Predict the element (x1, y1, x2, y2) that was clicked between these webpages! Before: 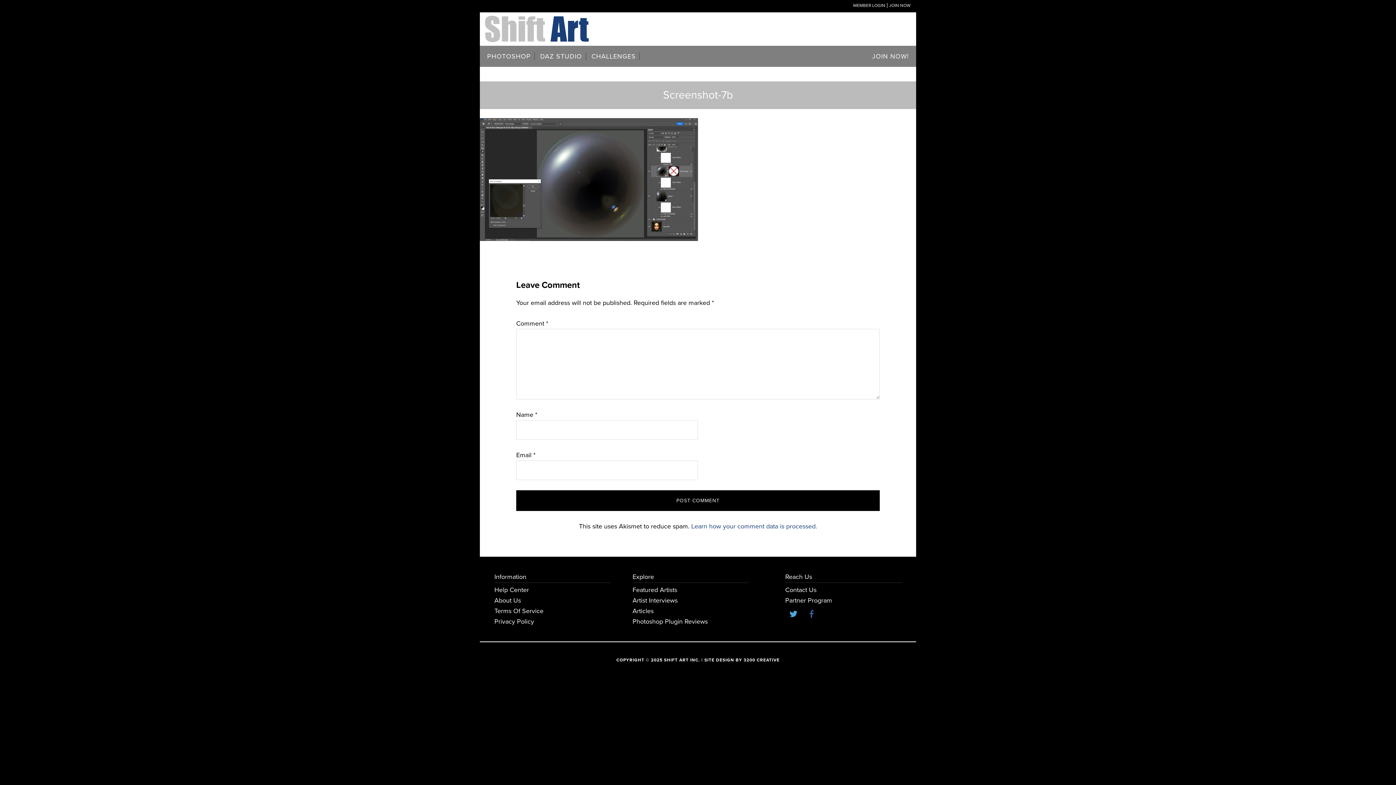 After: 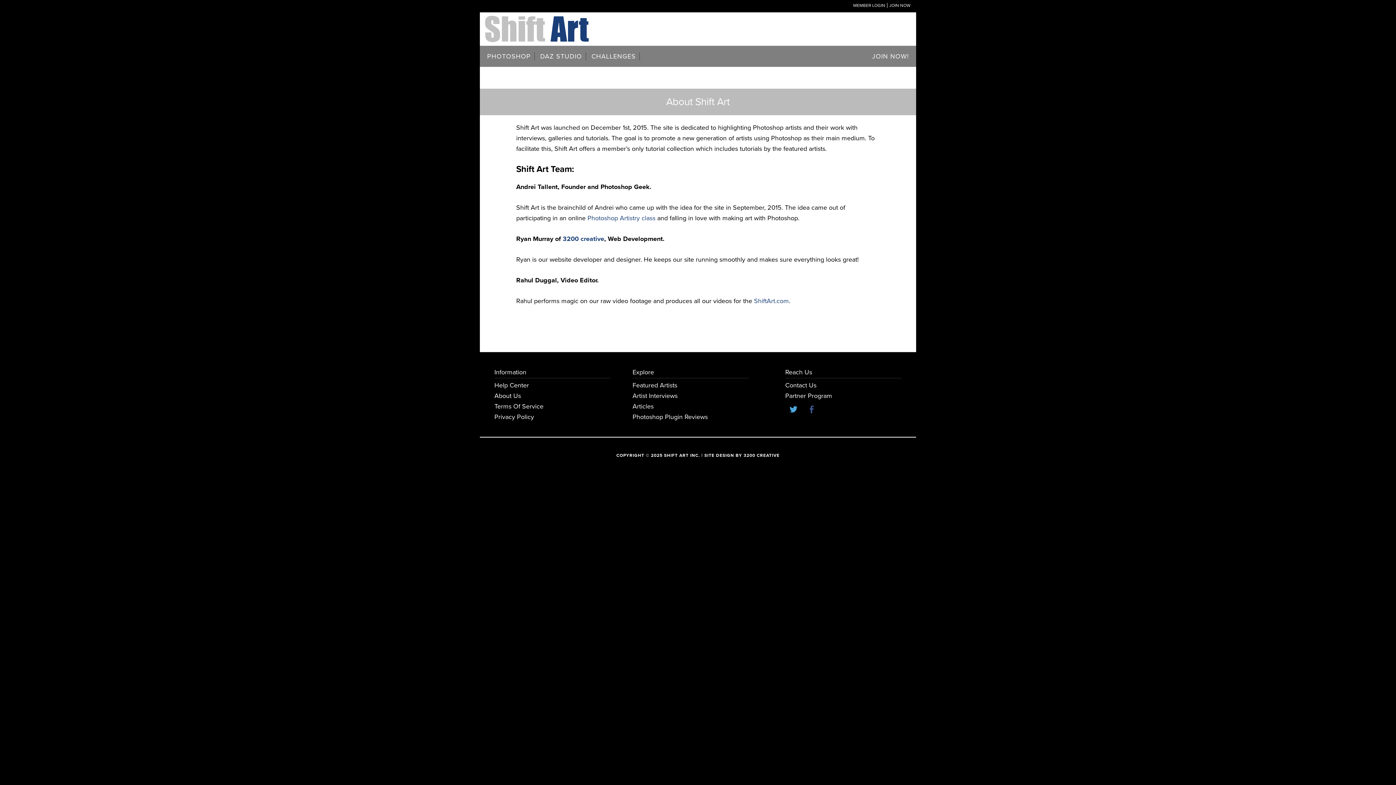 Action: label: About Us bbox: (494, 596, 521, 604)